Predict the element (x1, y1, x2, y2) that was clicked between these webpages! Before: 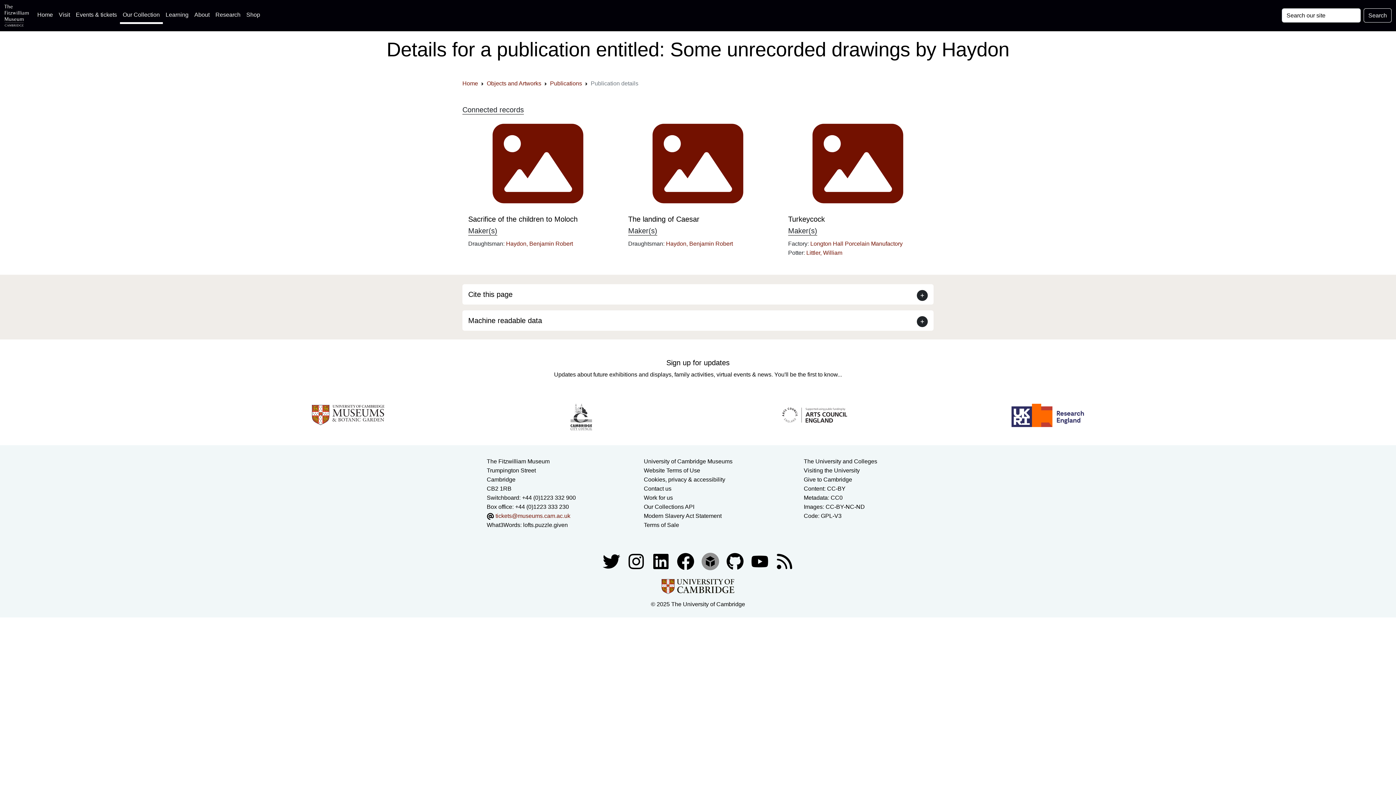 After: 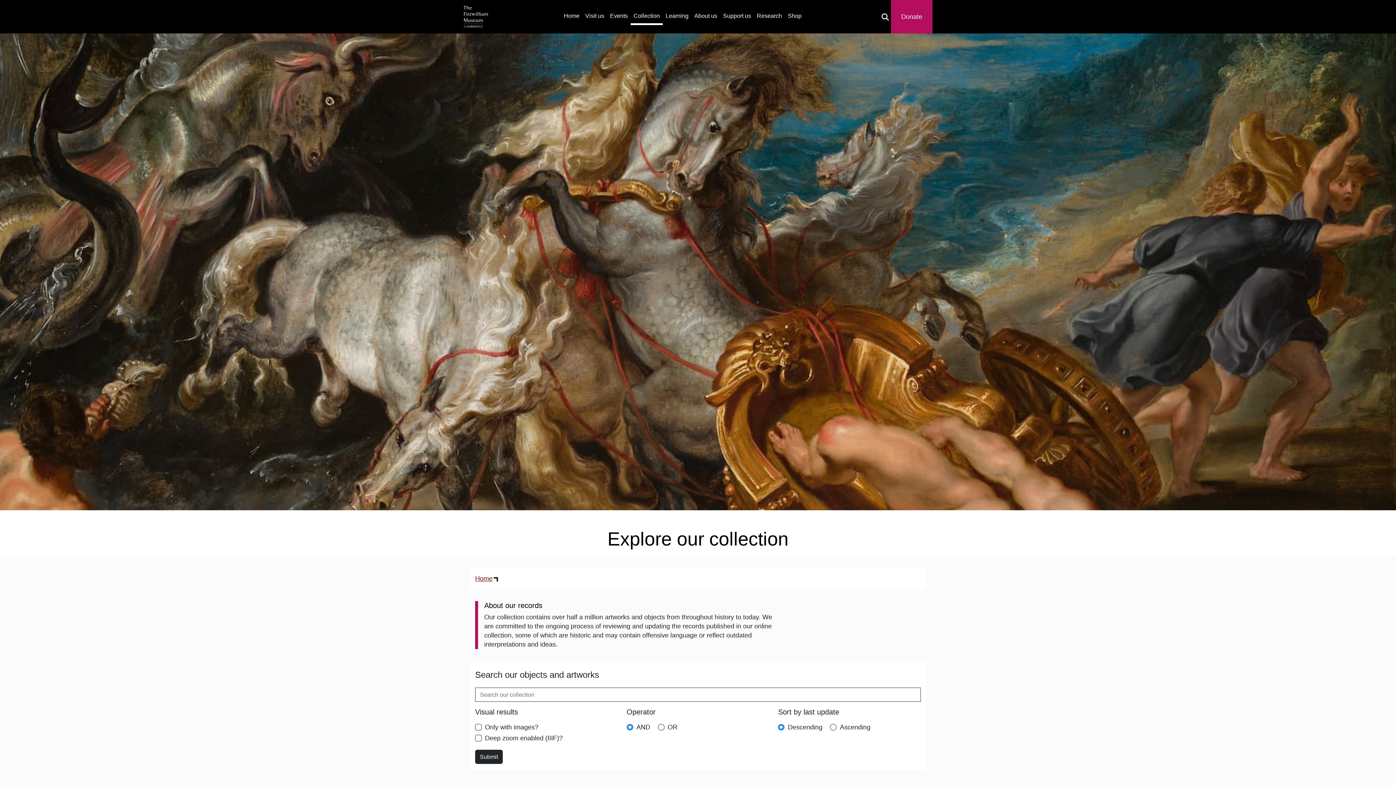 Action: bbox: (486, 80, 541, 86) label: Objects and Artworks